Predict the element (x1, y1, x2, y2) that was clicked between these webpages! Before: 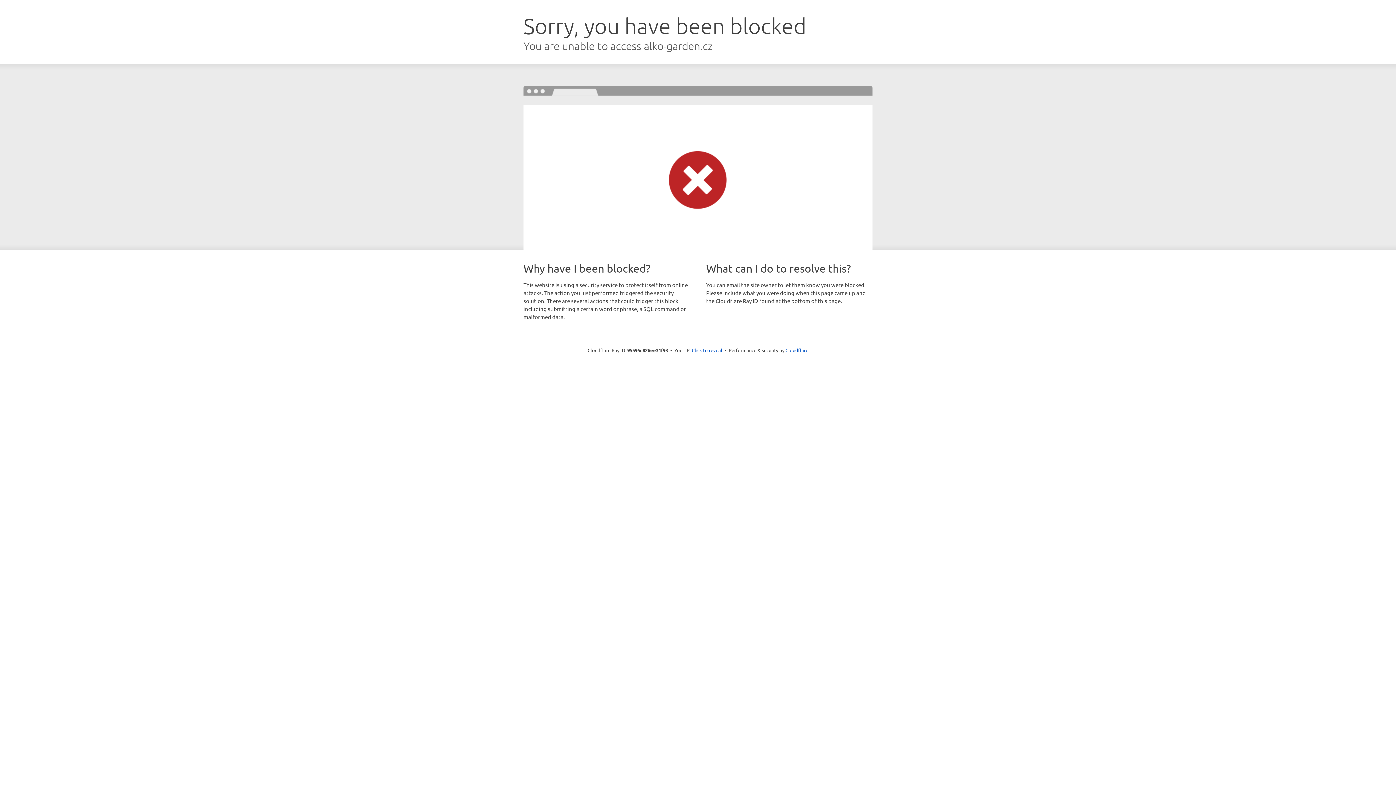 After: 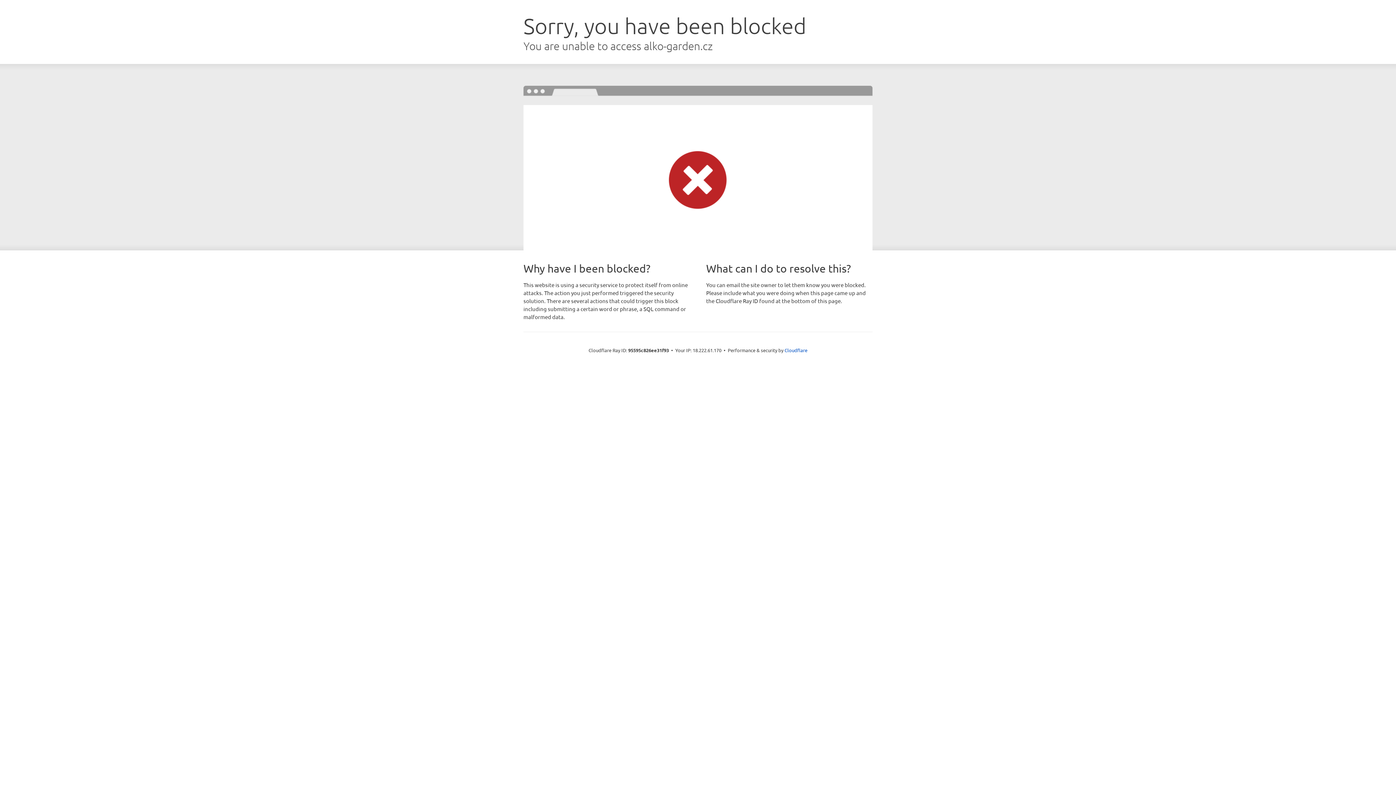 Action: bbox: (692, 346, 722, 353) label: Click to reveal